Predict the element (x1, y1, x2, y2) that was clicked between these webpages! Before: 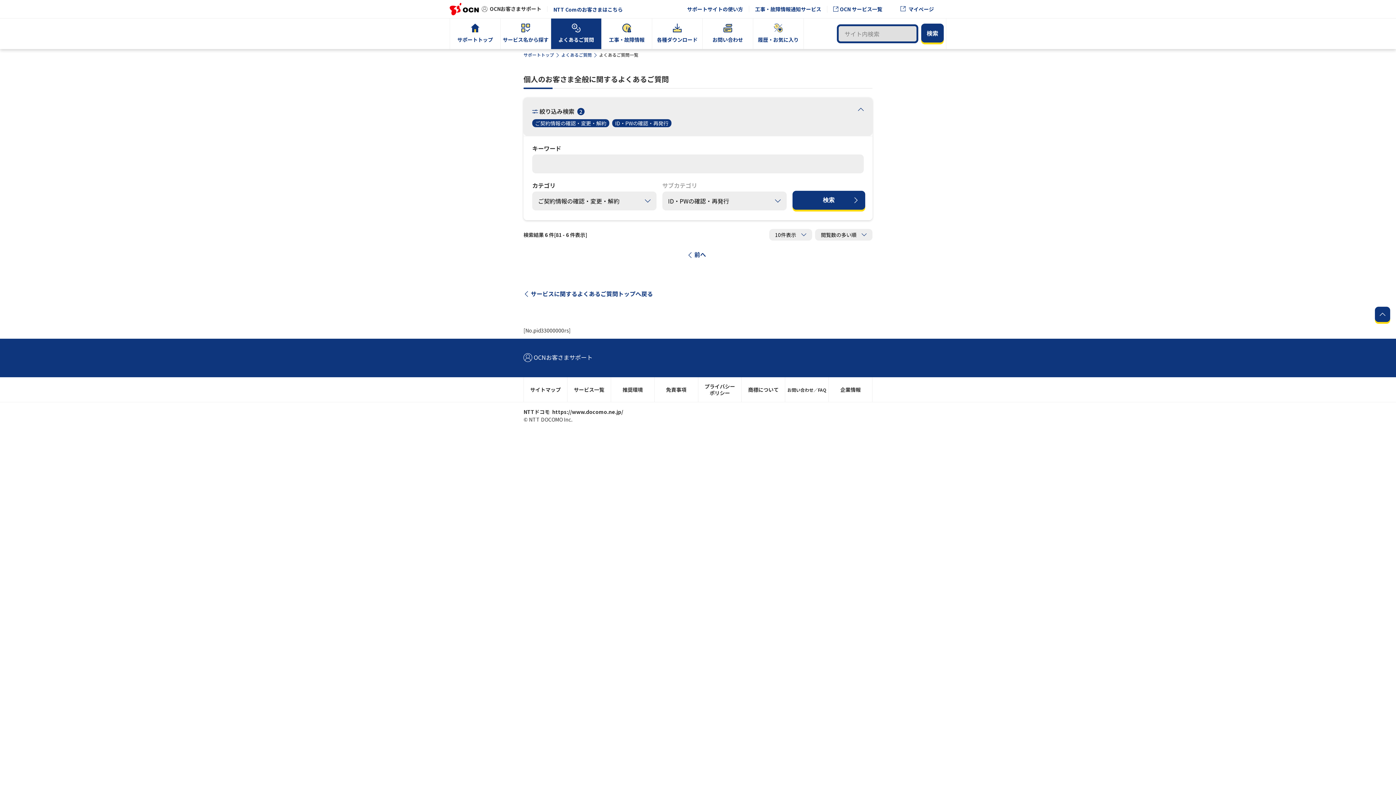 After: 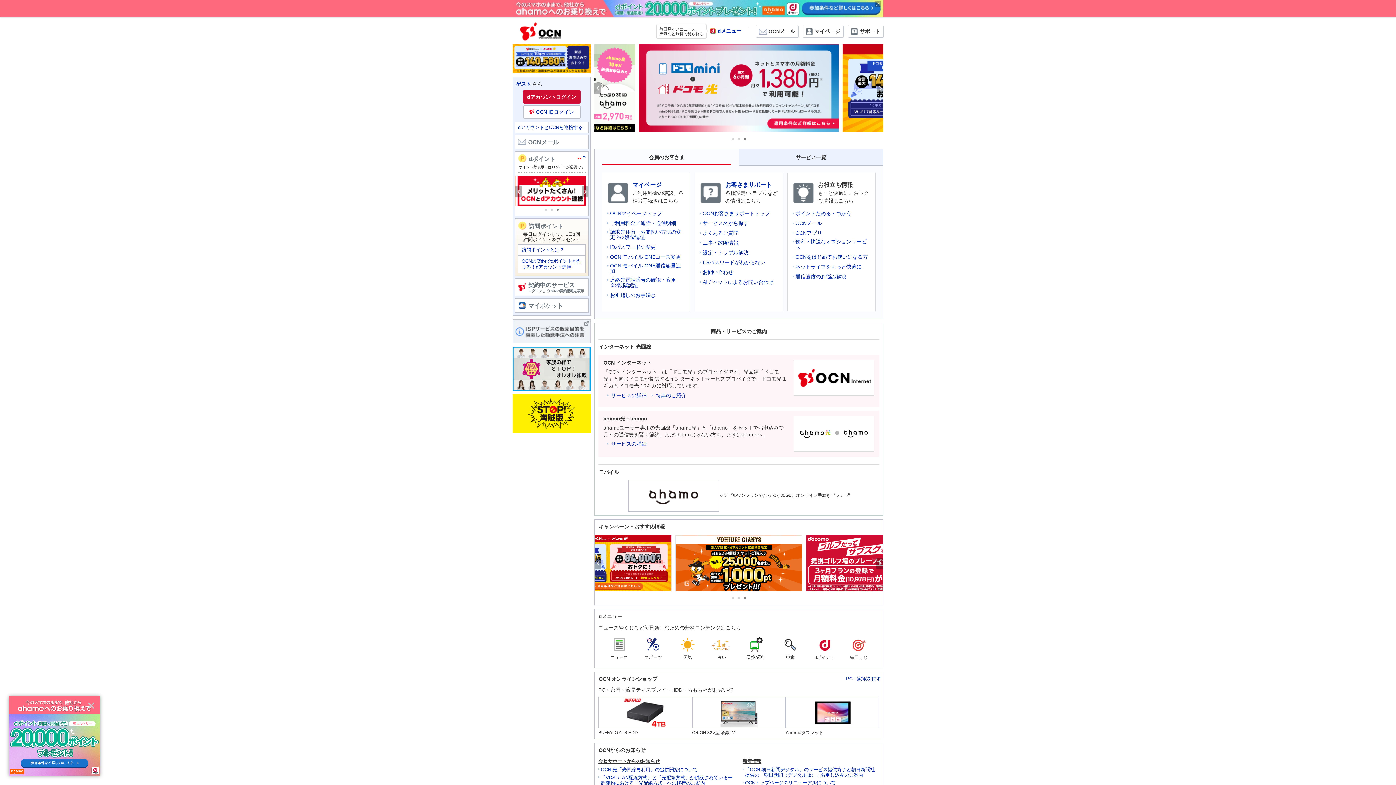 Action: bbox: (449, 1, 478, 10)